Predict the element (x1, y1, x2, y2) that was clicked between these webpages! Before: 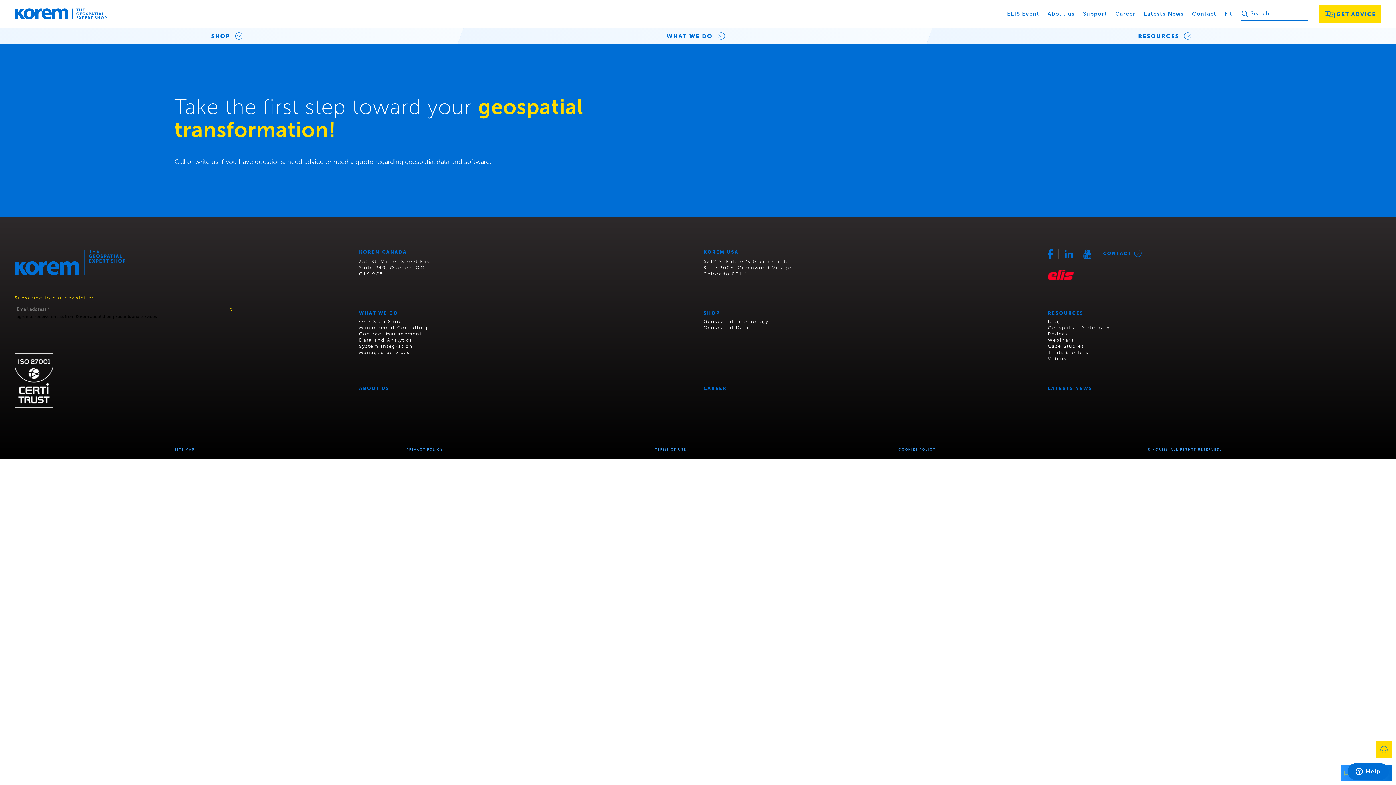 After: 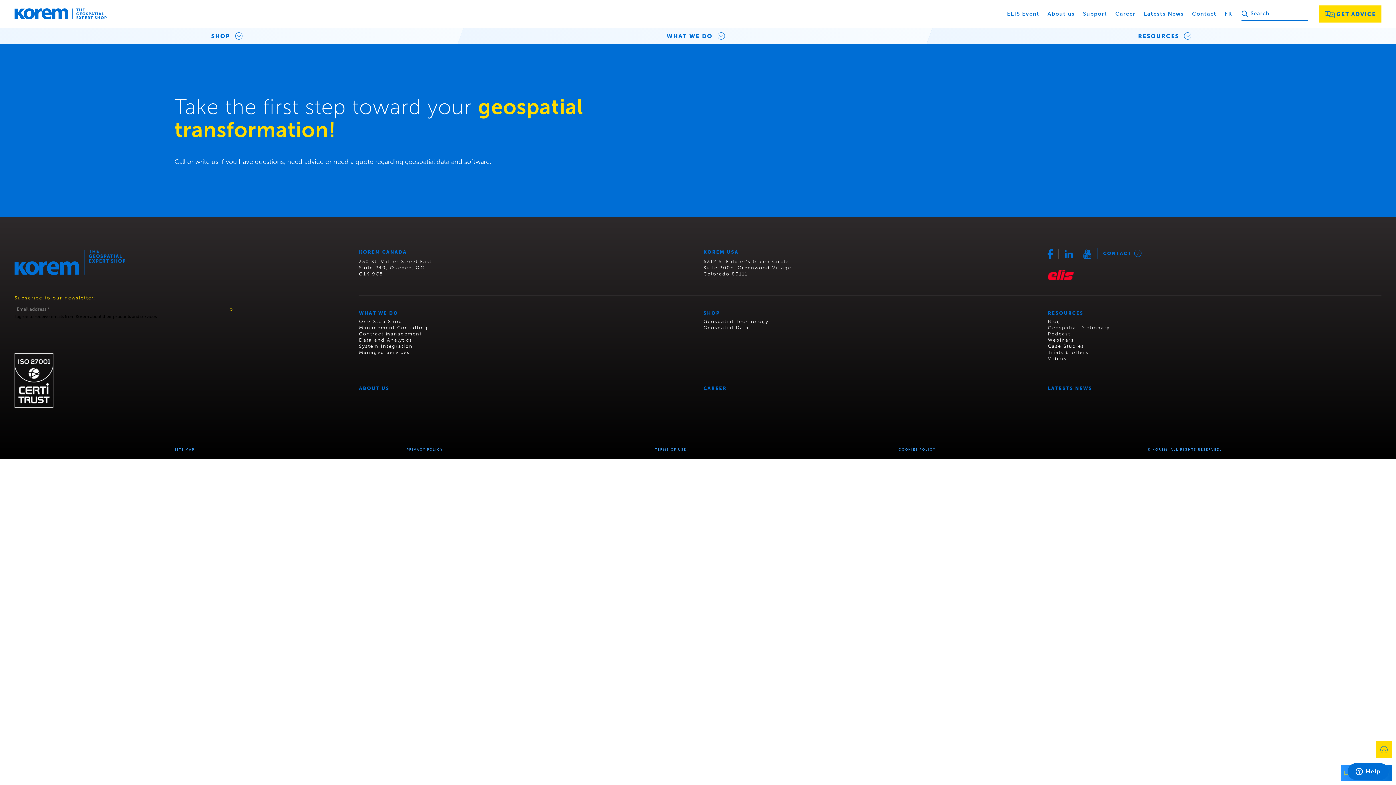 Action: label: © KOREM. ALL RIGHTS RESERVED. bbox: (1148, 444, 1221, 455)